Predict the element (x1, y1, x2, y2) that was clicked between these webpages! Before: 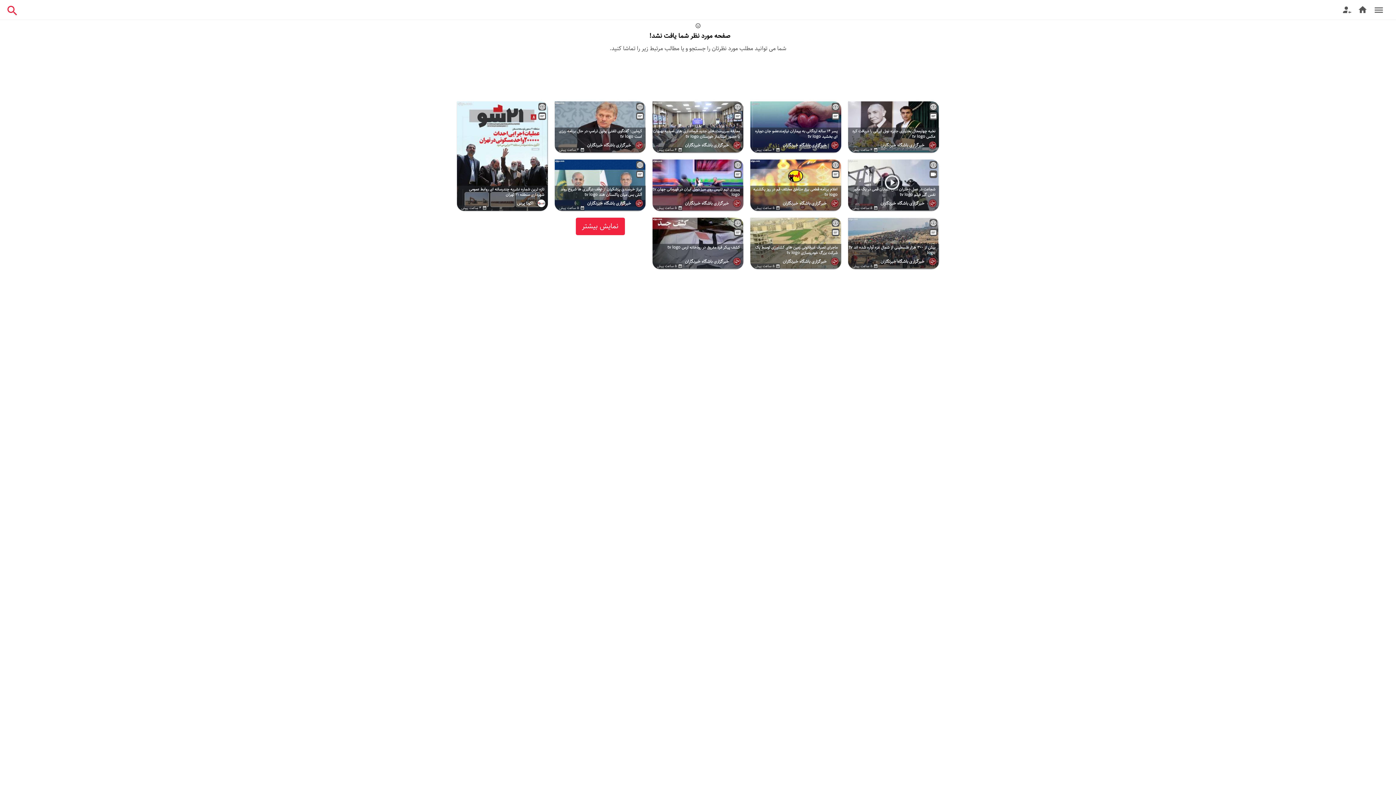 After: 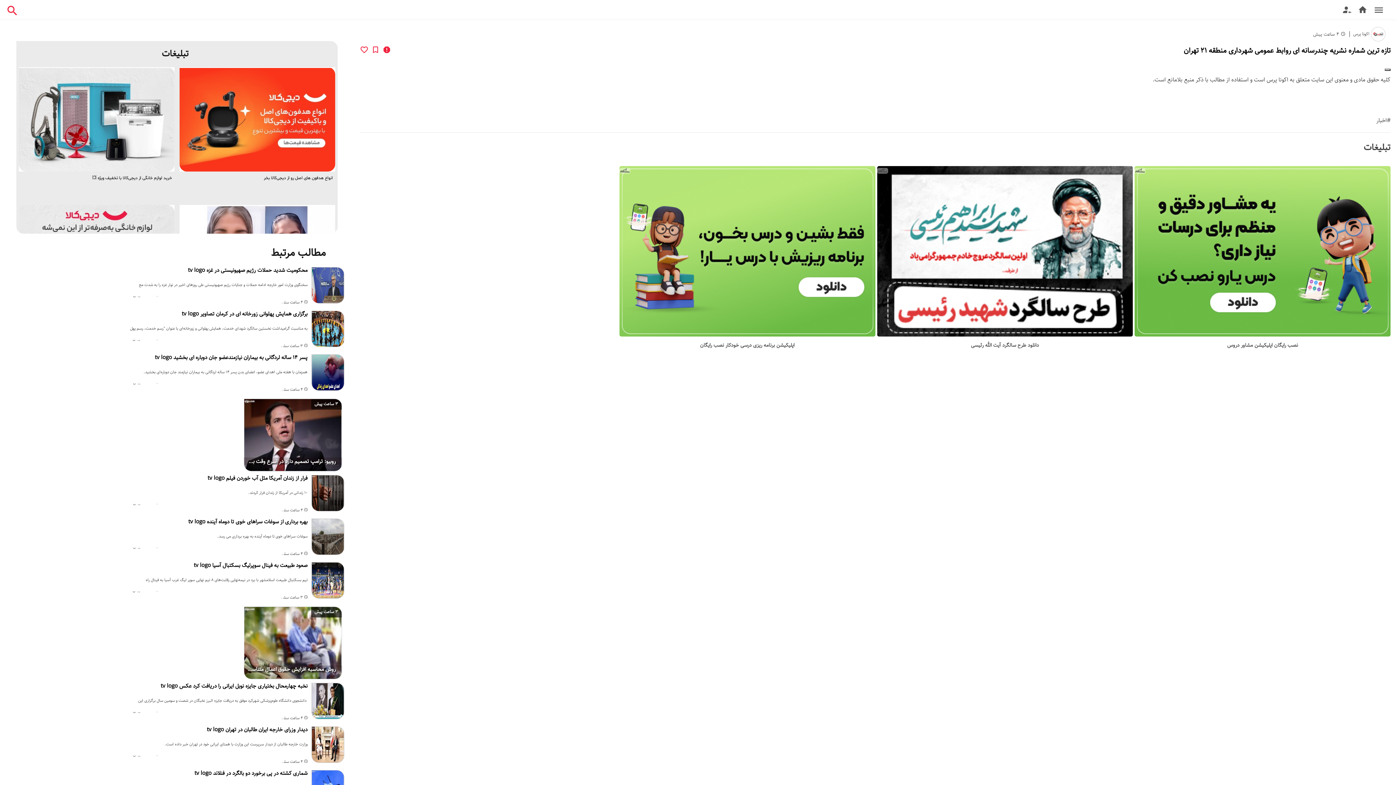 Action: bbox: (457, 153, 548, 162)